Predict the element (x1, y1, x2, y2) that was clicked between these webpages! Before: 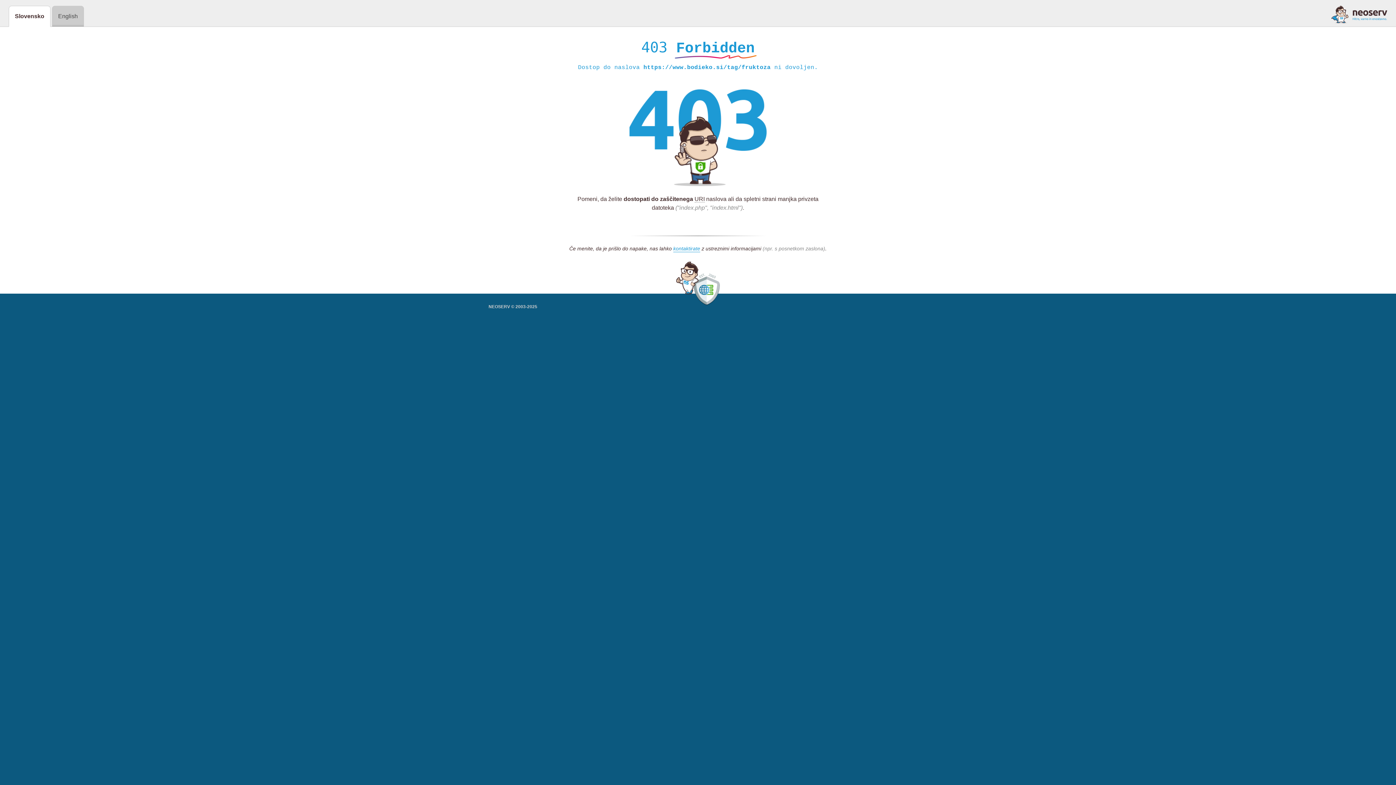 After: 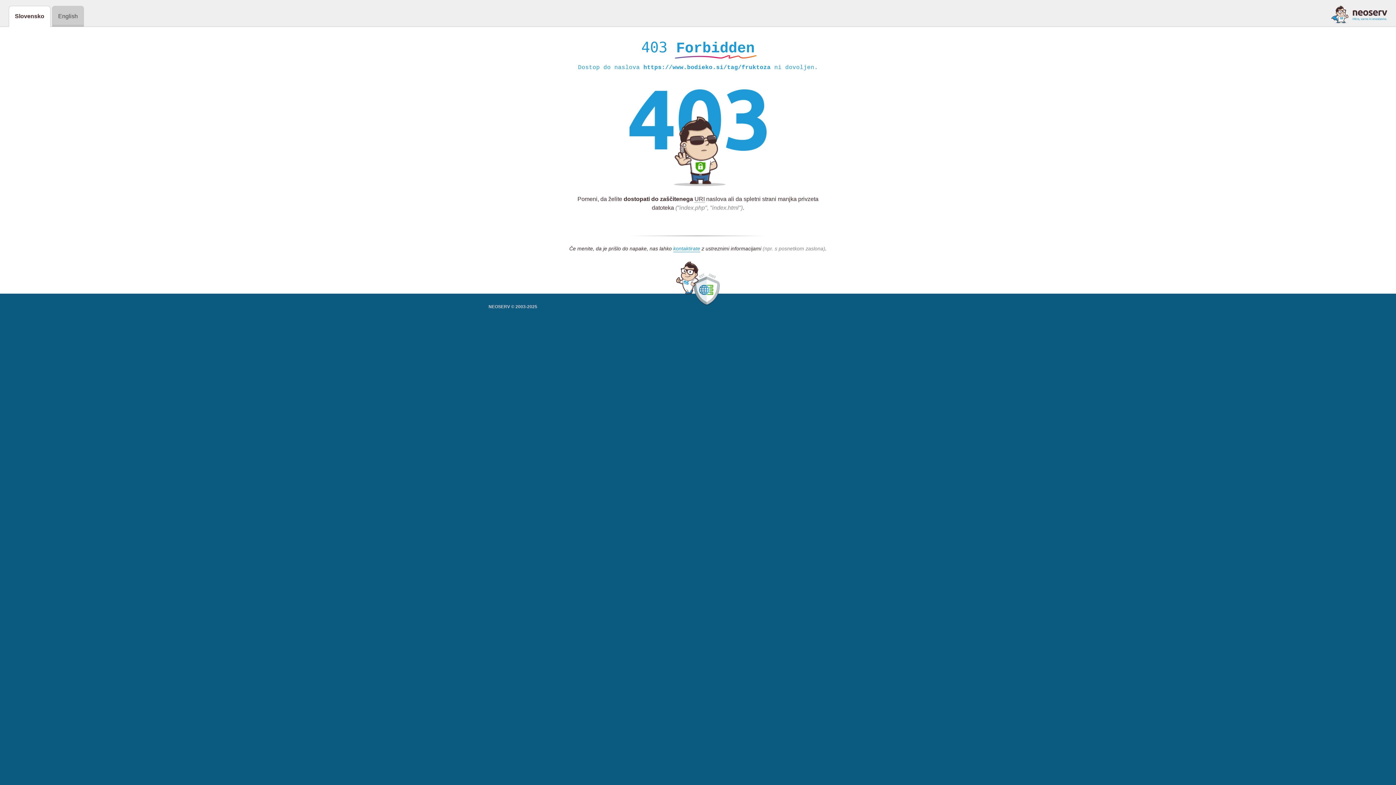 Action: bbox: (1331, 5, 1387, 23)